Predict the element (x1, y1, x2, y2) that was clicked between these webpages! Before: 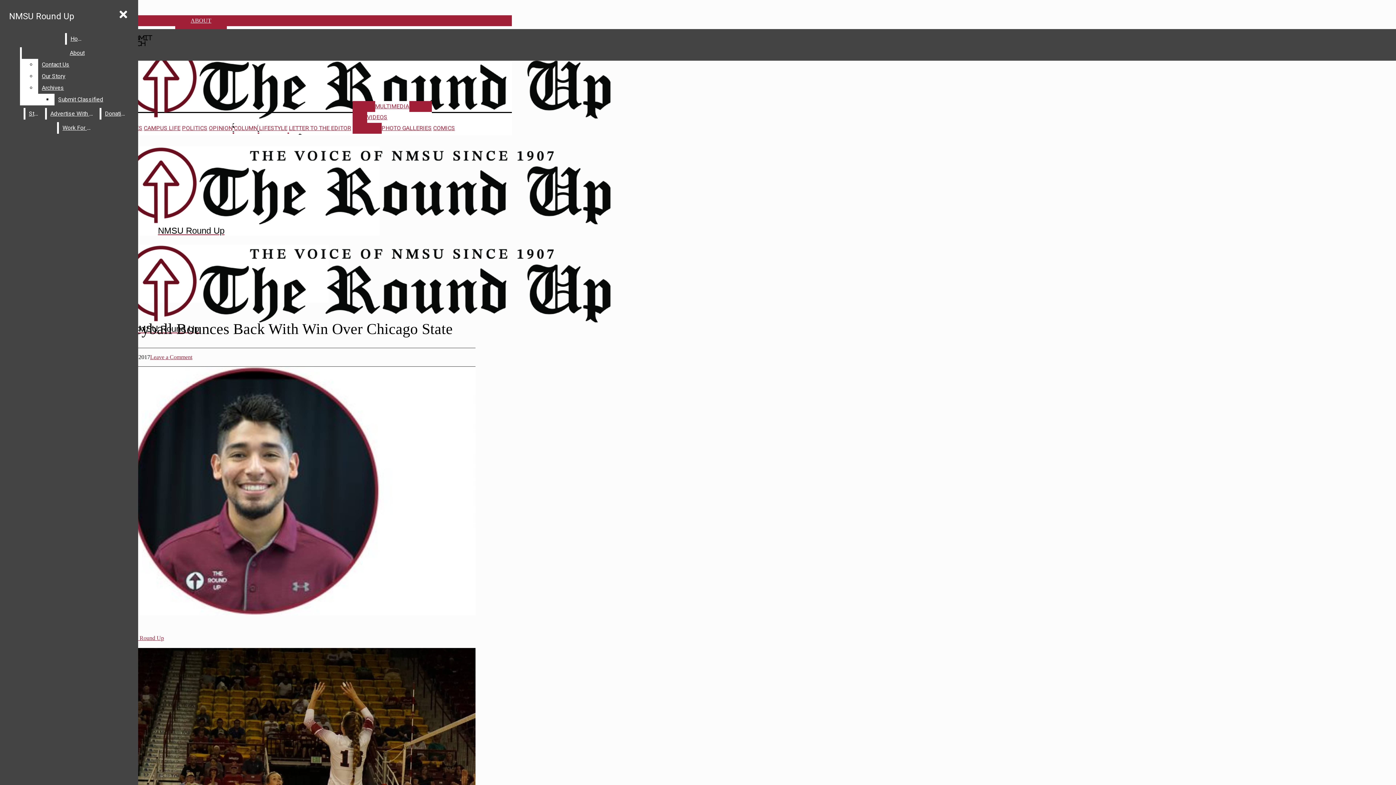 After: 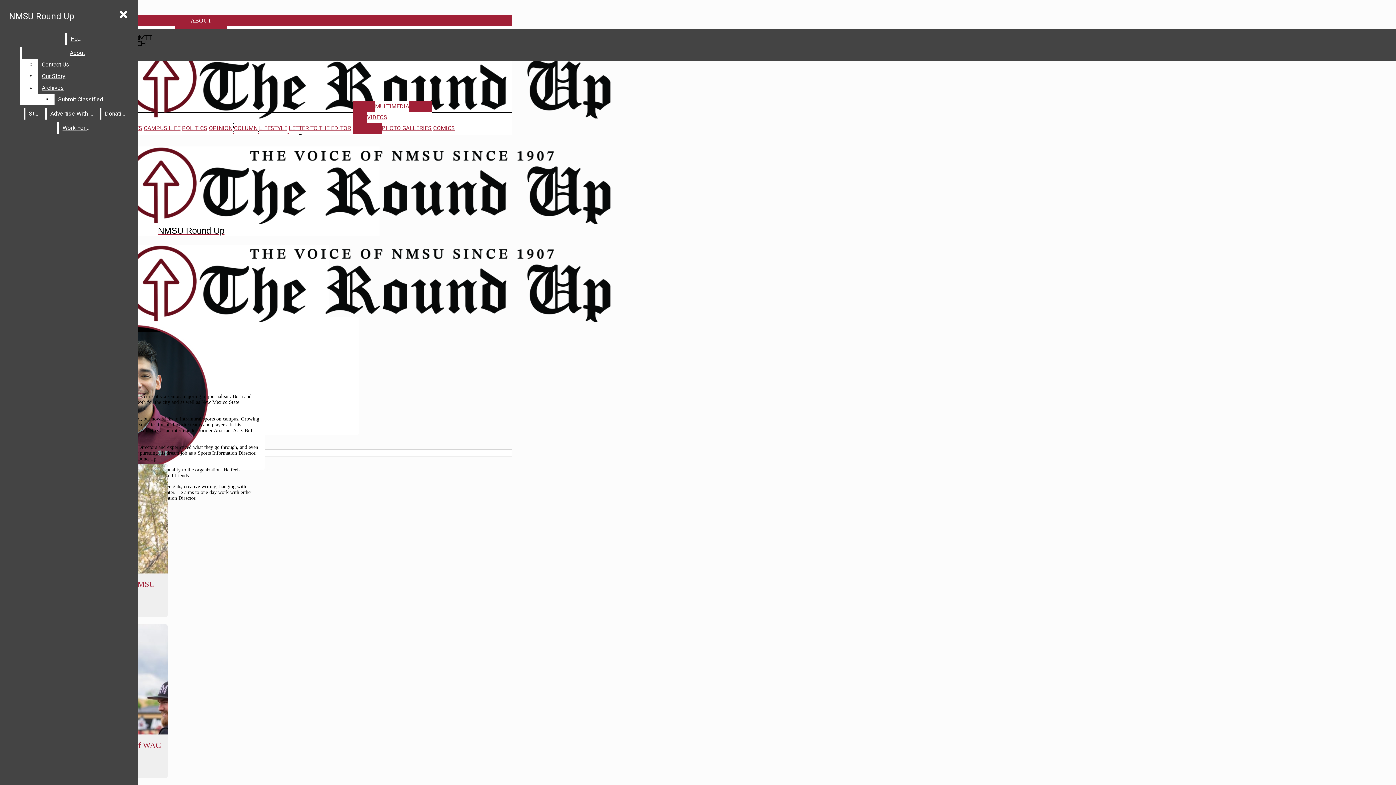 Action: bbox: (39, 610, 475, 616)